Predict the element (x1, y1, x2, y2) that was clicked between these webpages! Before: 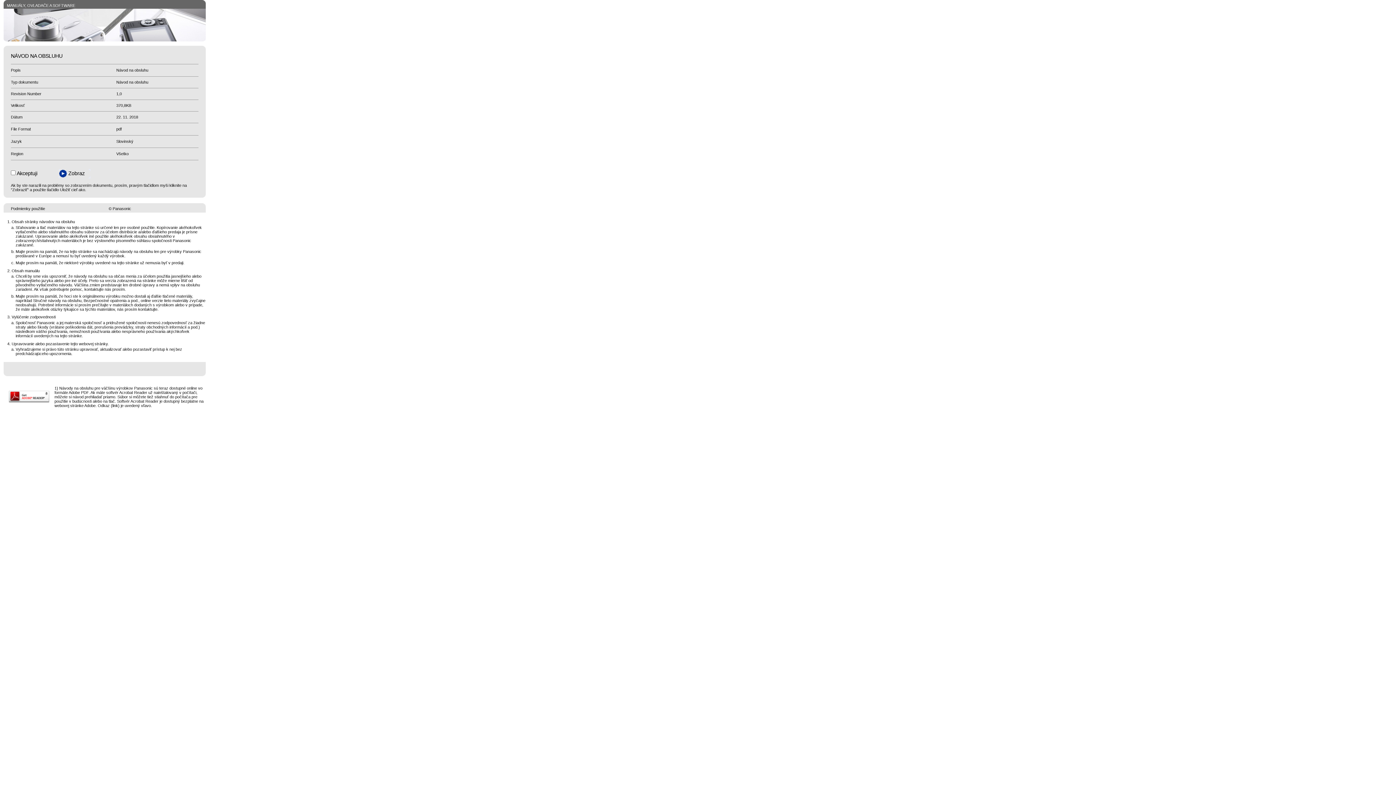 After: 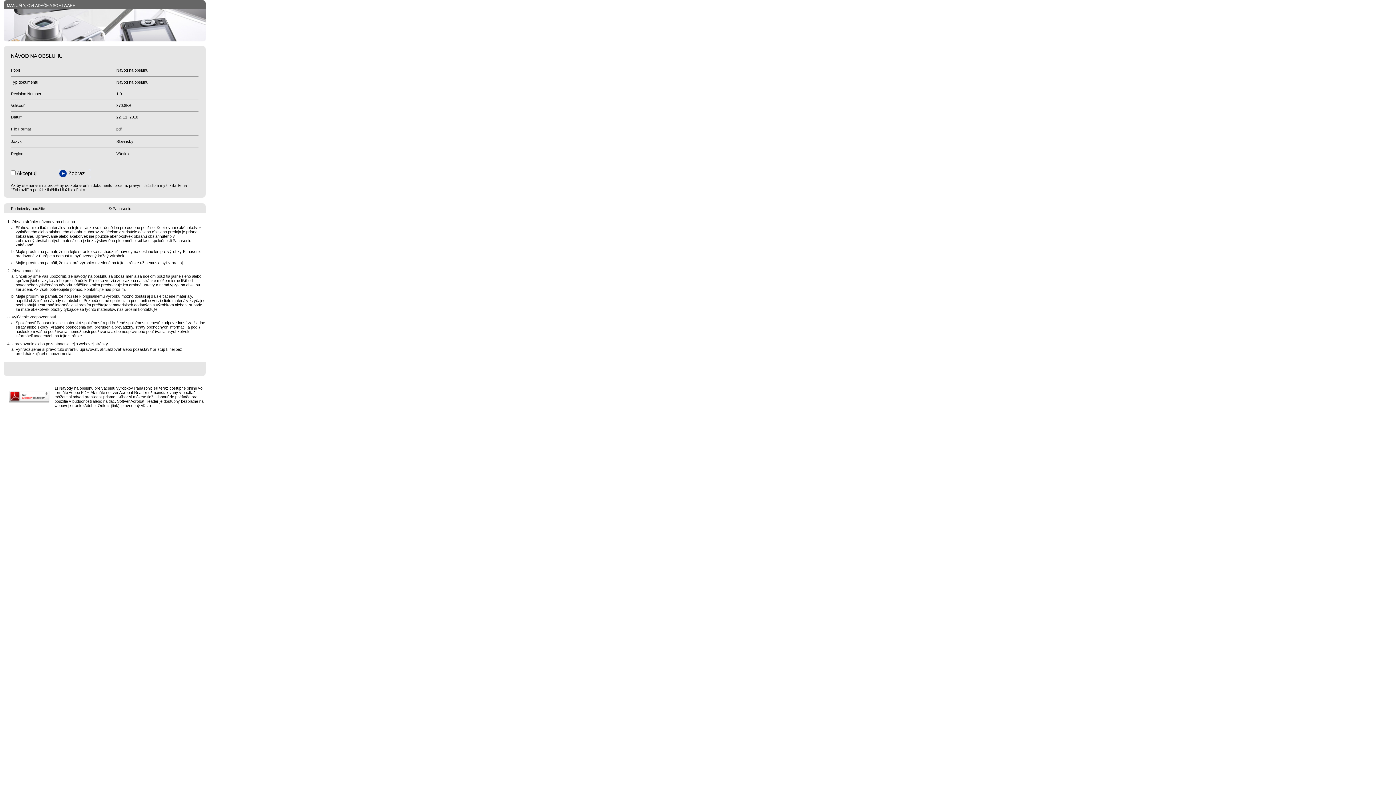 Action: bbox: (8, 399, 49, 403)